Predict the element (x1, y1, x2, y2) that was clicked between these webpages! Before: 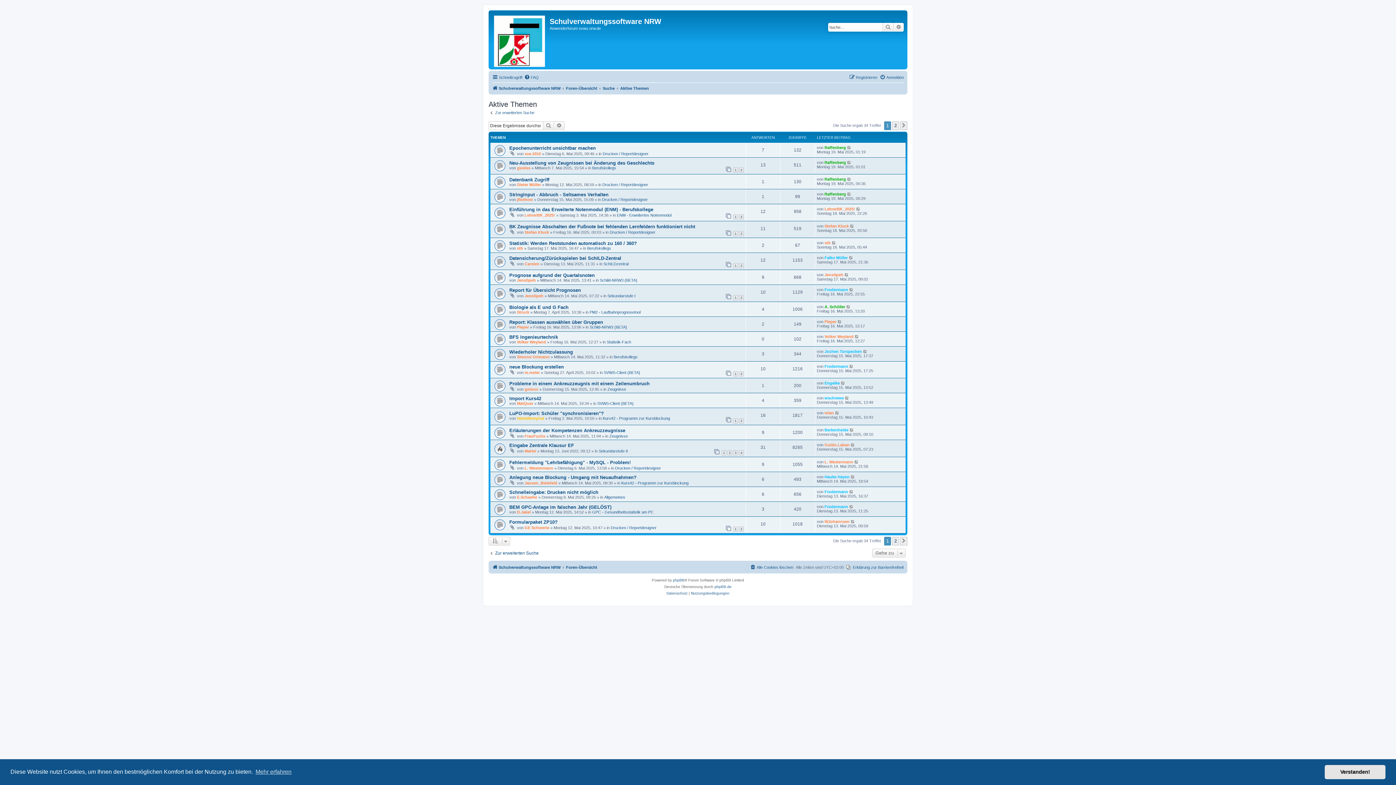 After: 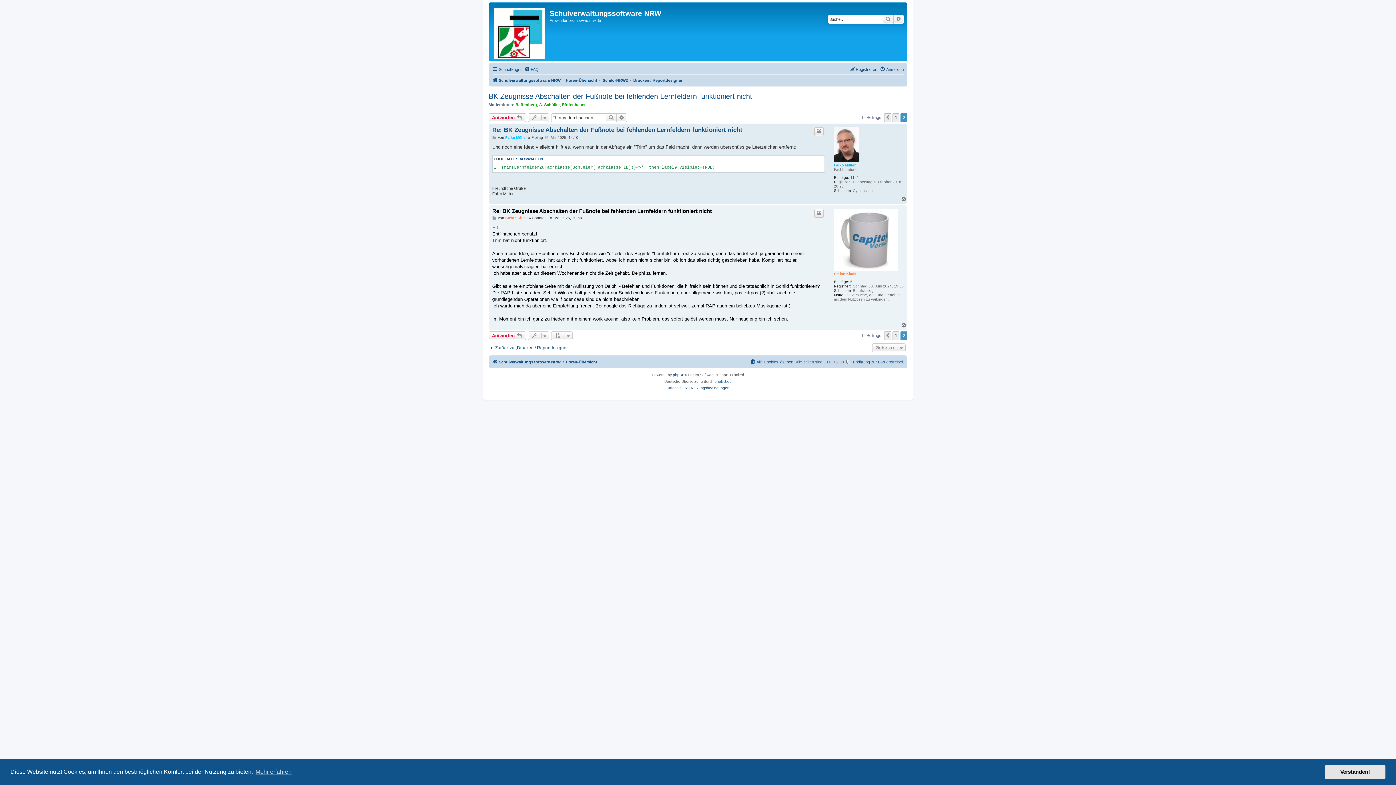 Action: bbox: (850, 223, 854, 228)